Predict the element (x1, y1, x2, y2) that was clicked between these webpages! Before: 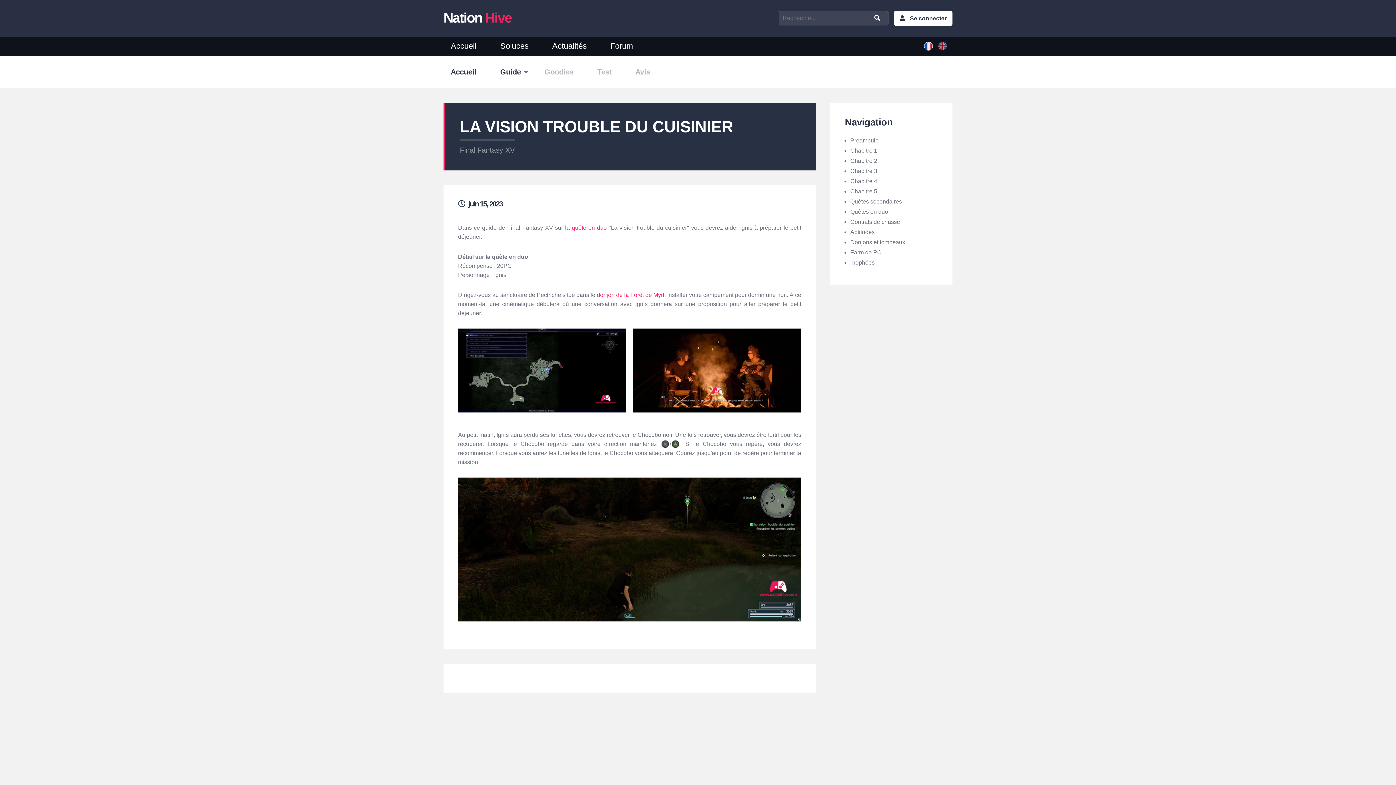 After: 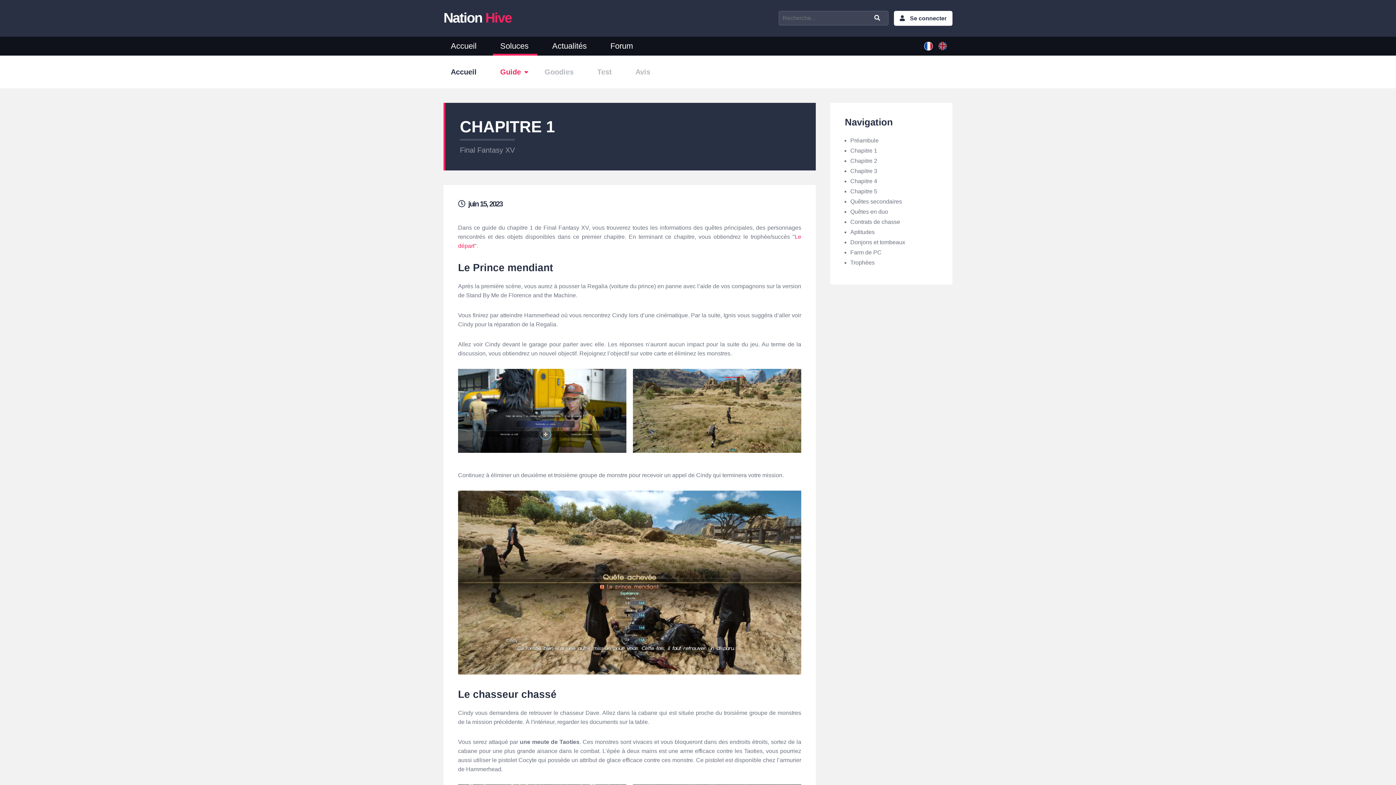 Action: bbox: (850, 147, 877, 153) label: Chapitre 1